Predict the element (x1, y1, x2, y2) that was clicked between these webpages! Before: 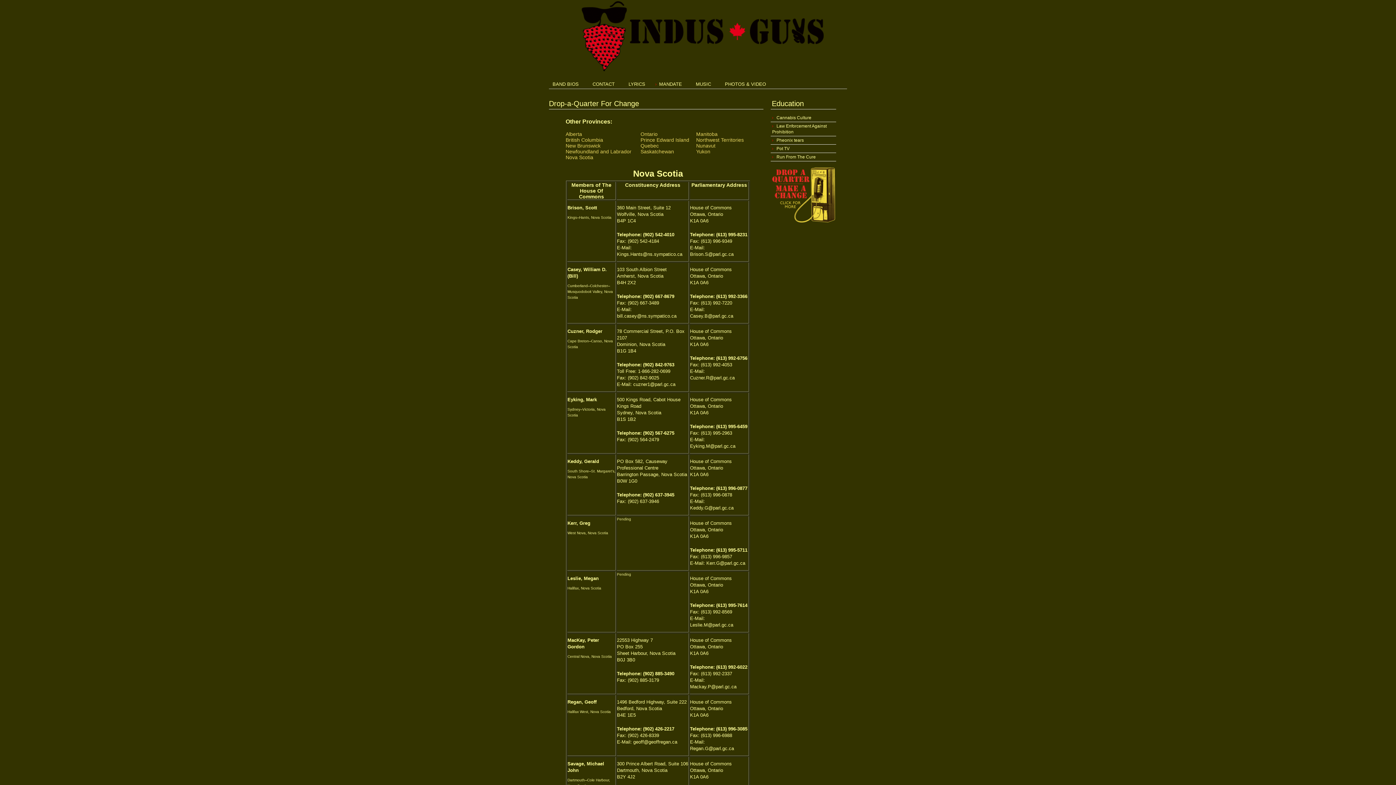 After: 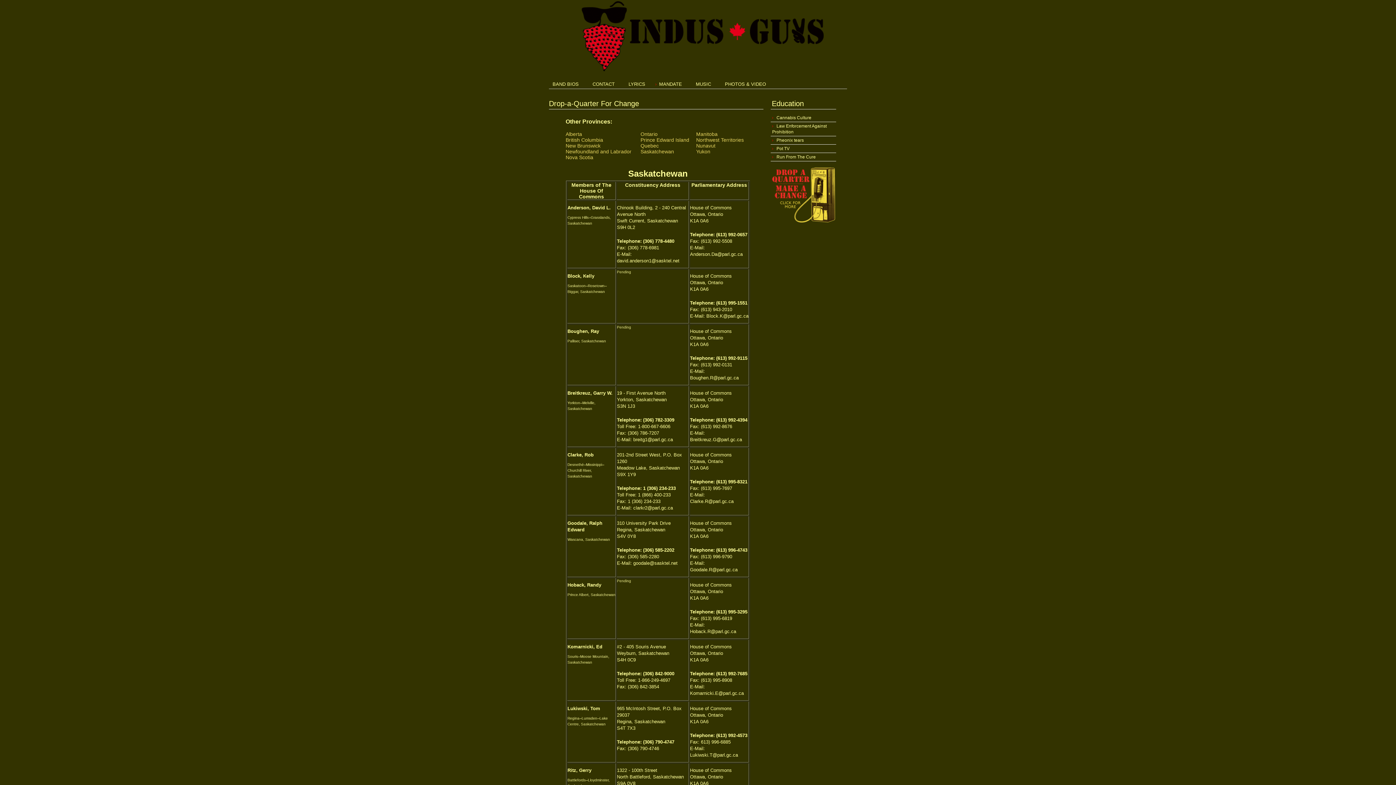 Action: label: Saskatchewan bbox: (640, 148, 674, 154)